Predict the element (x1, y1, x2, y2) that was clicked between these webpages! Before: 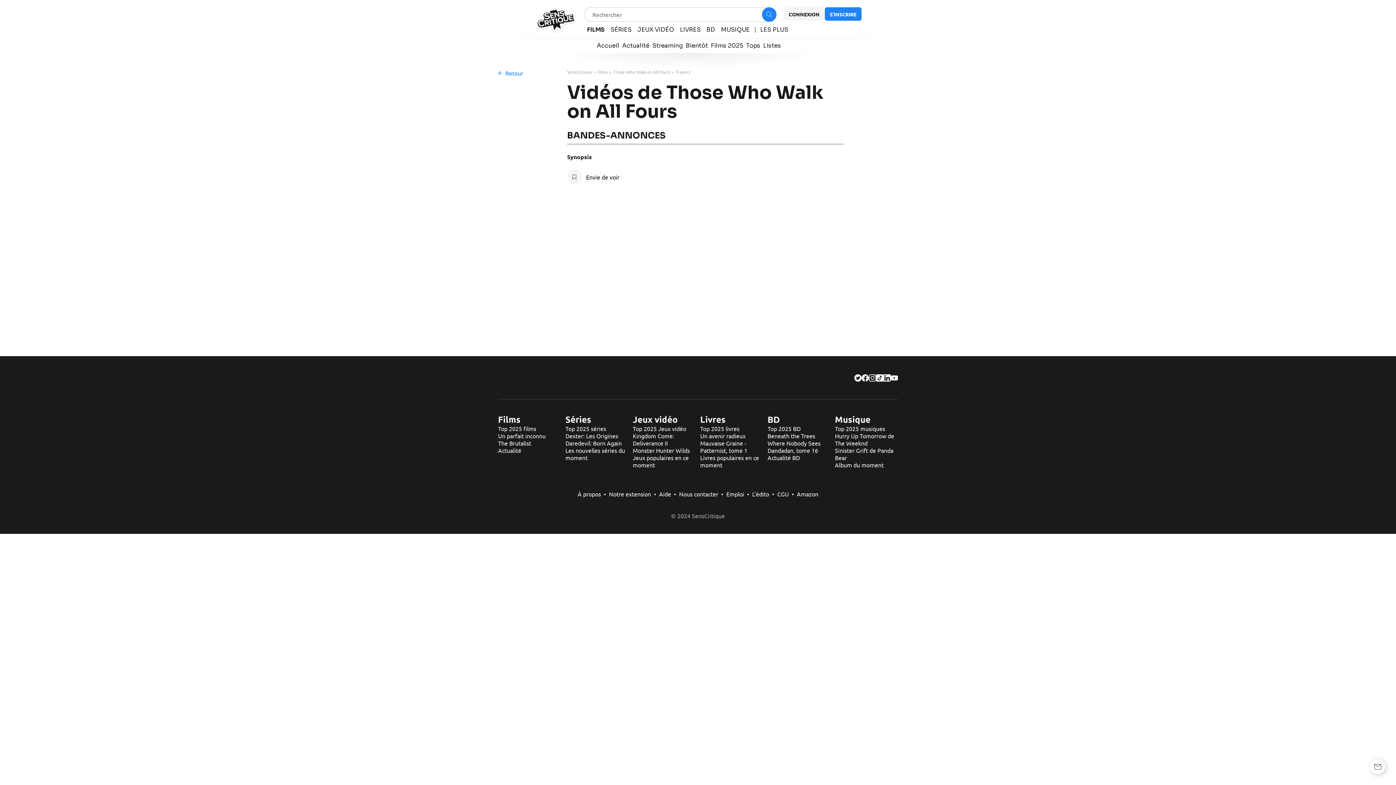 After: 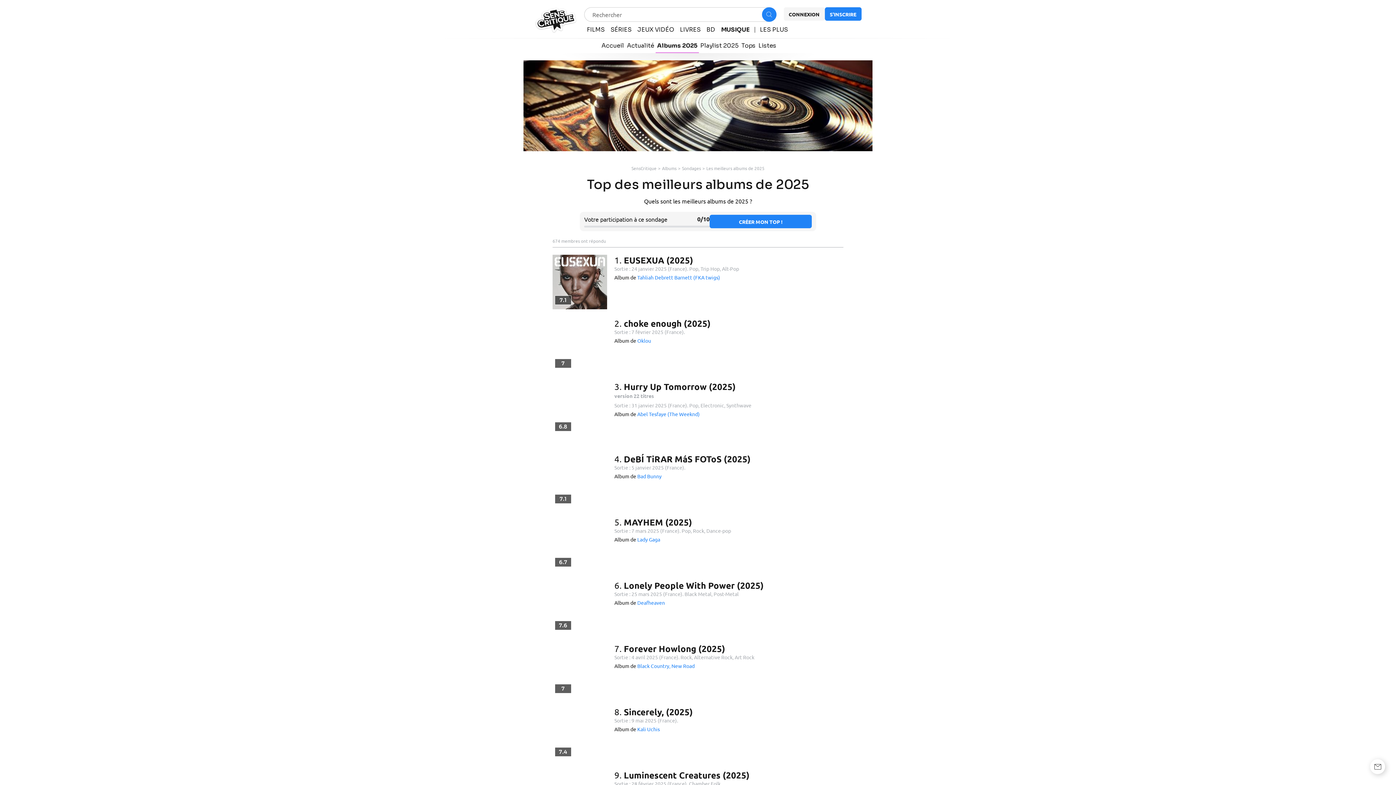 Action: label: Top 2025 musiques bbox: (835, 424, 885, 432)